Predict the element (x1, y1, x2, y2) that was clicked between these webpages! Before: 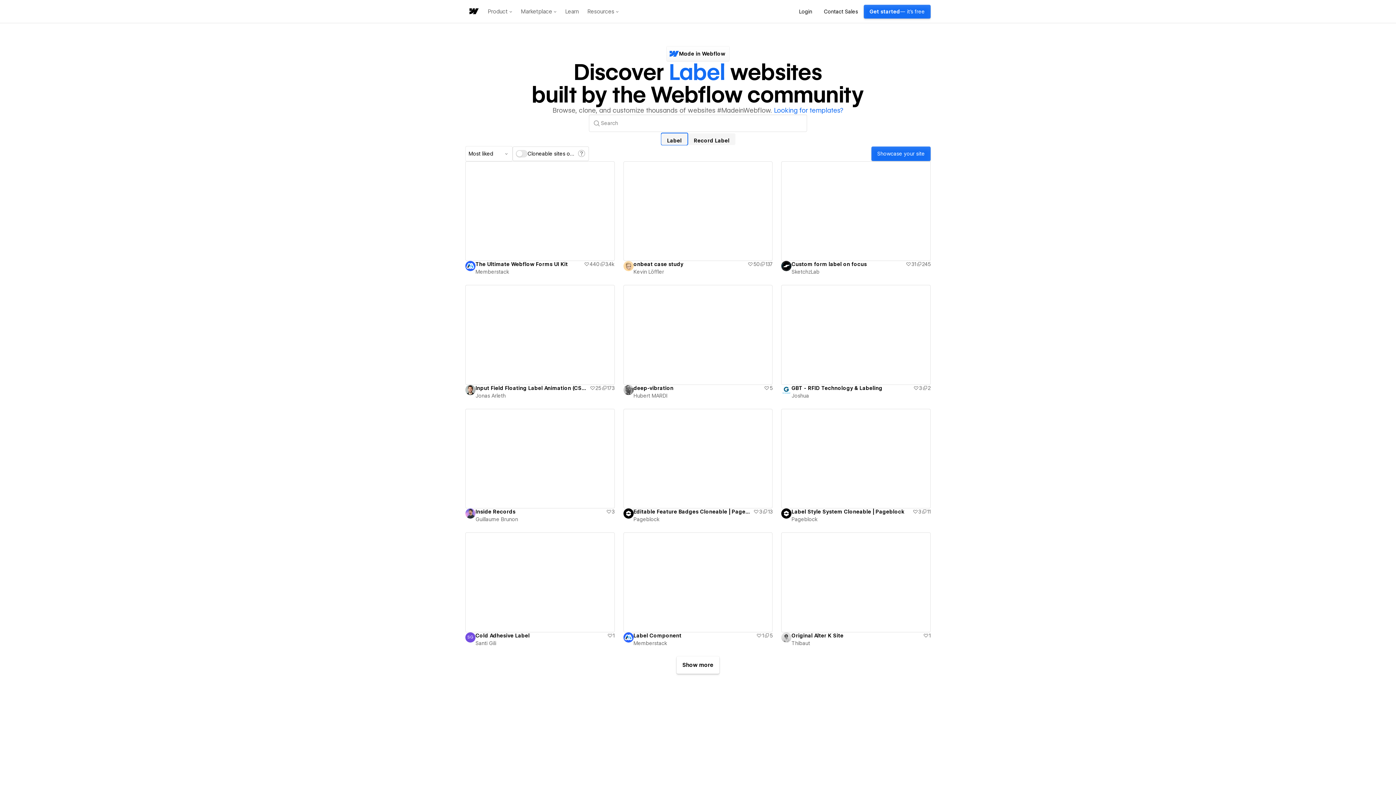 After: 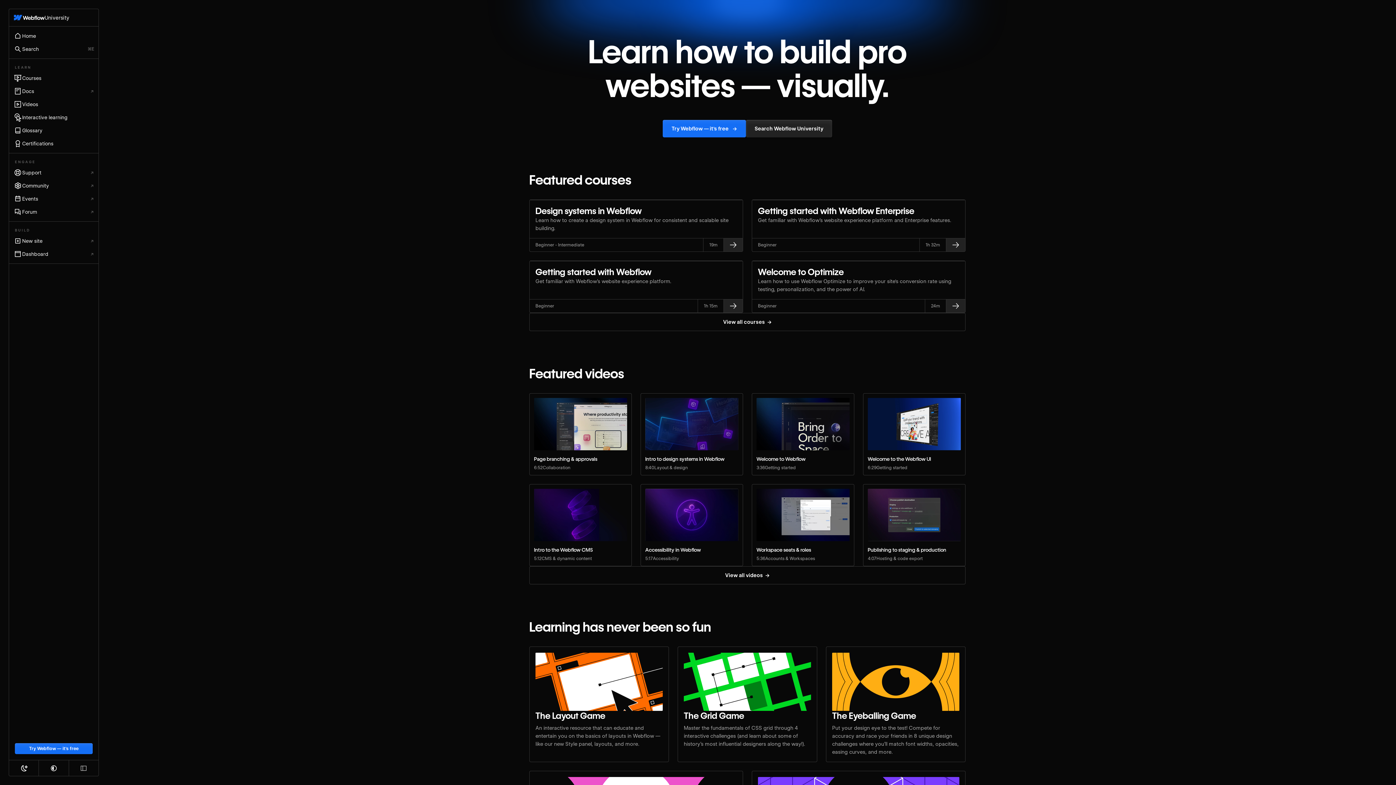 Action: bbox: (565, 8, 578, 14) label: Learn